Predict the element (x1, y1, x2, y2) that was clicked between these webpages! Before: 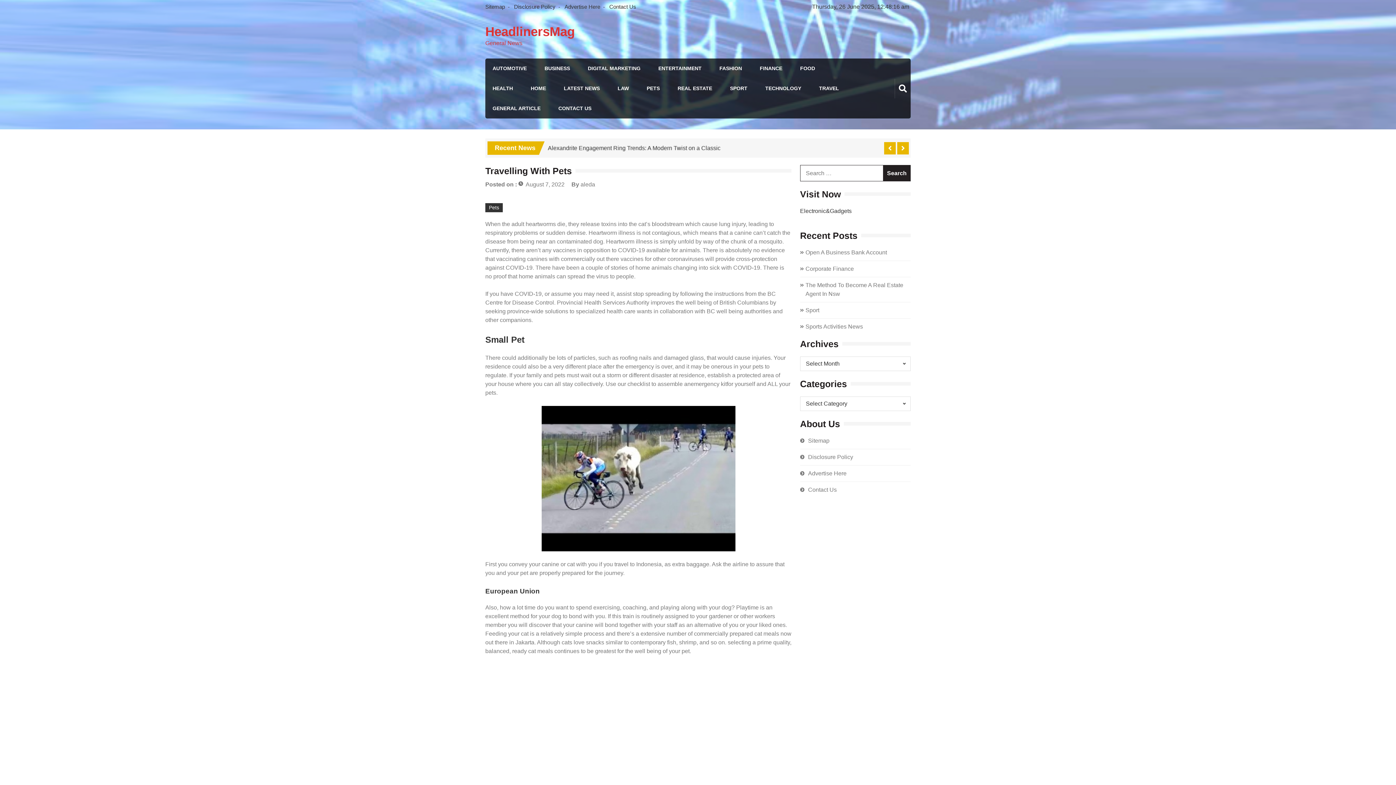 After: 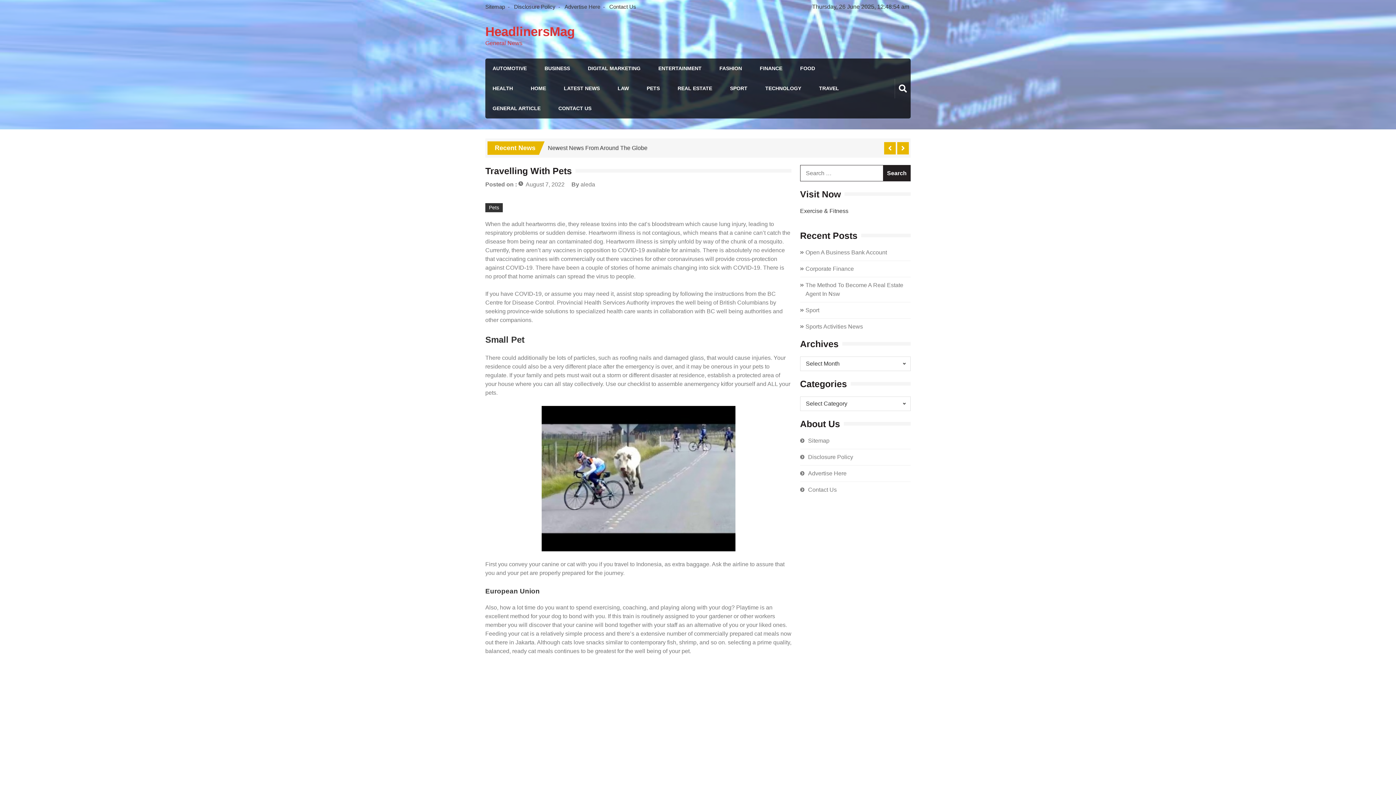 Action: label: August 7, 2022 bbox: (518, 181, 564, 187)